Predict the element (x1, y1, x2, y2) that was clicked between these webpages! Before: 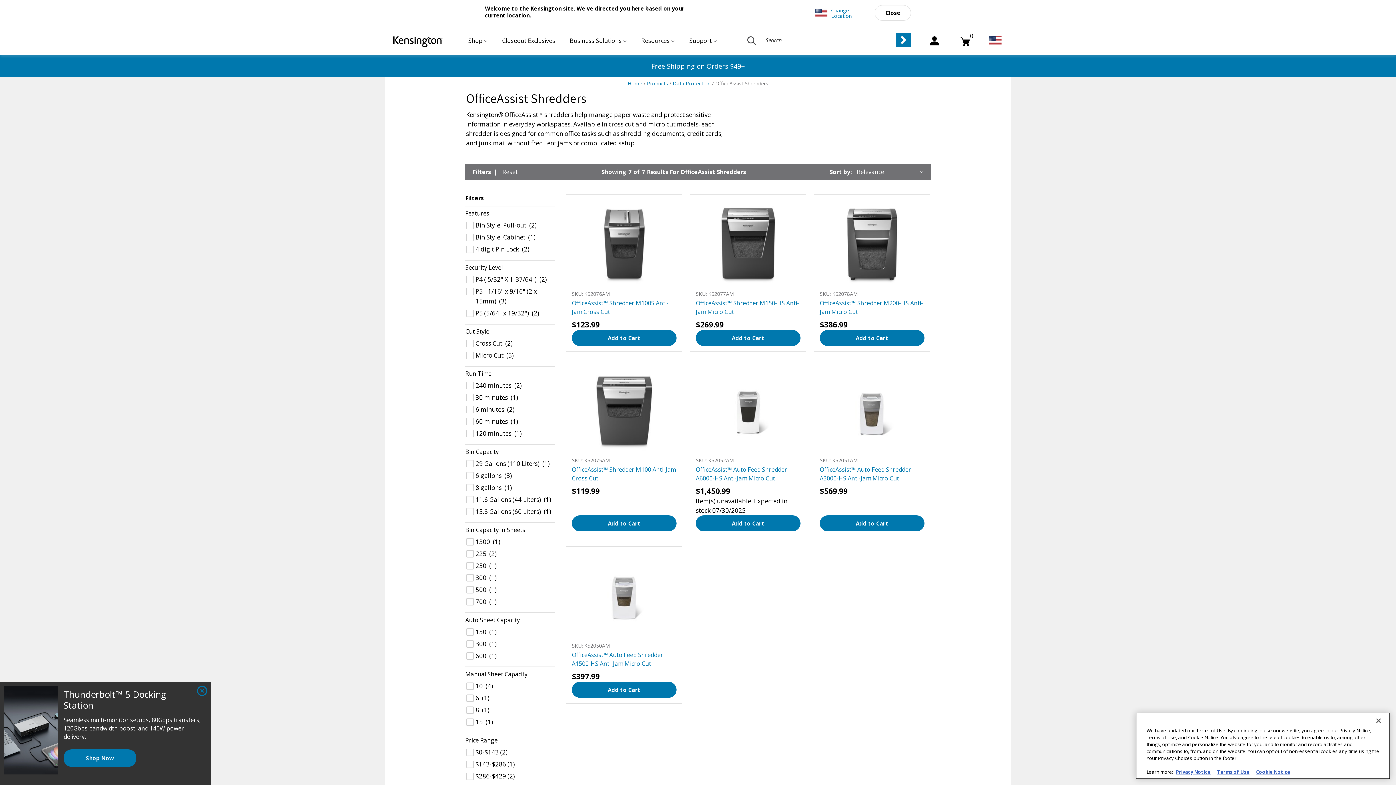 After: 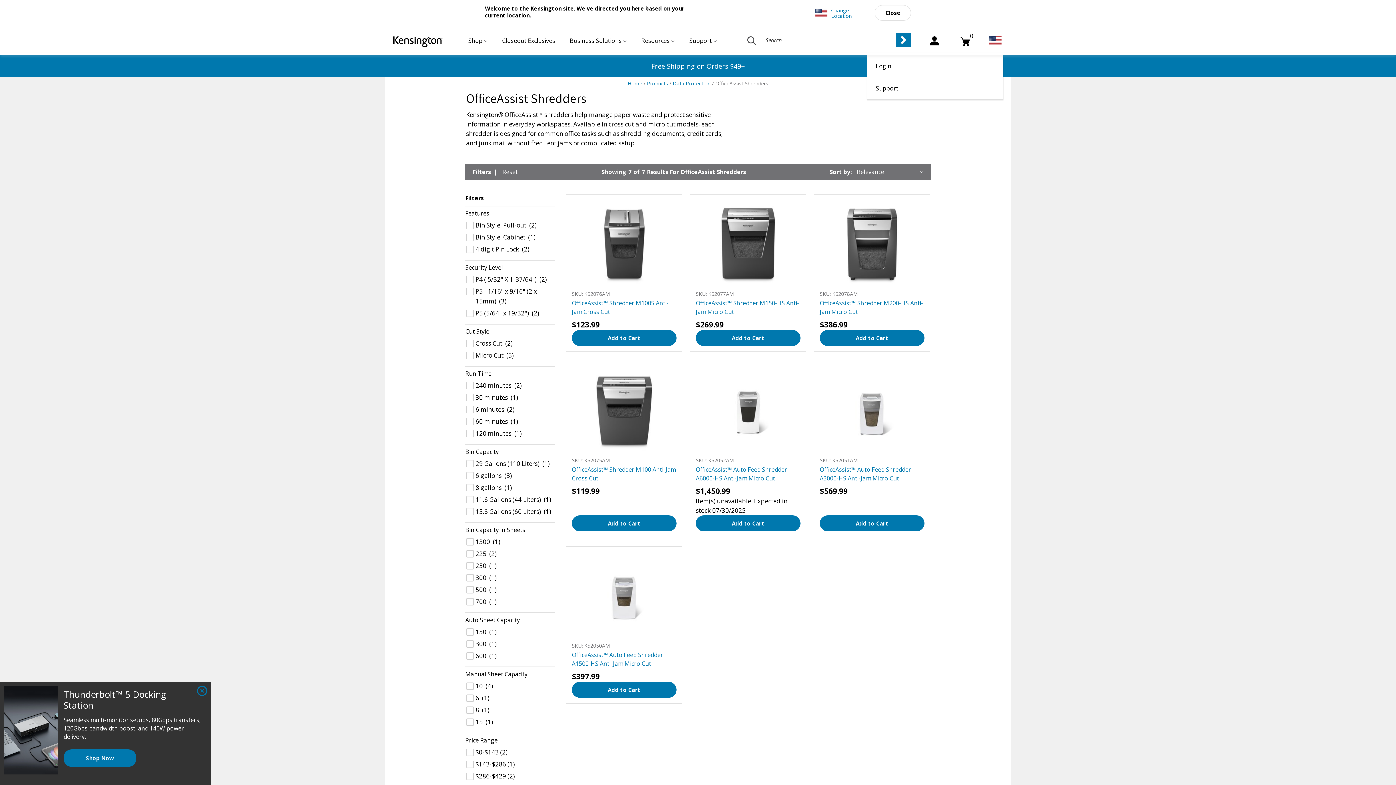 Action: bbox: (927, 26, 941, 55) label: Account